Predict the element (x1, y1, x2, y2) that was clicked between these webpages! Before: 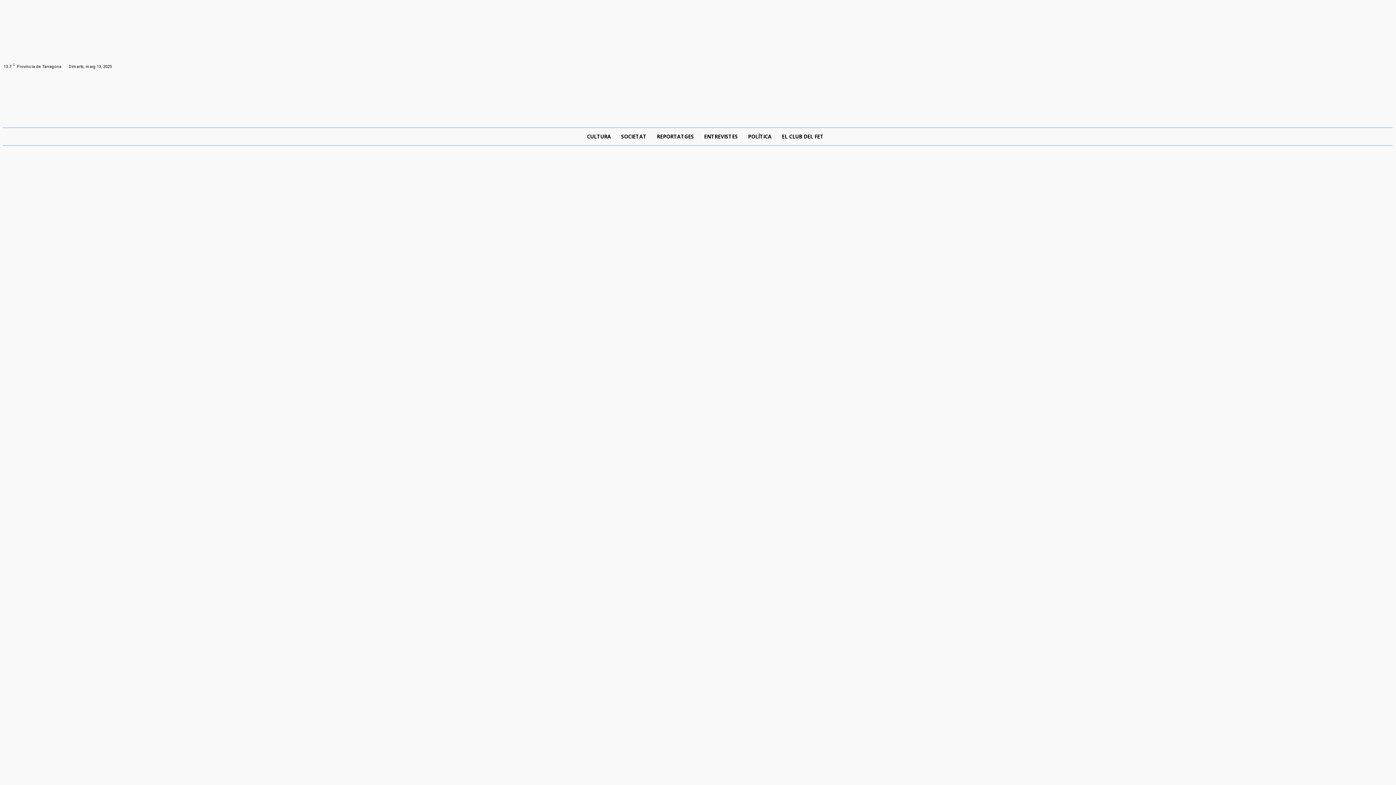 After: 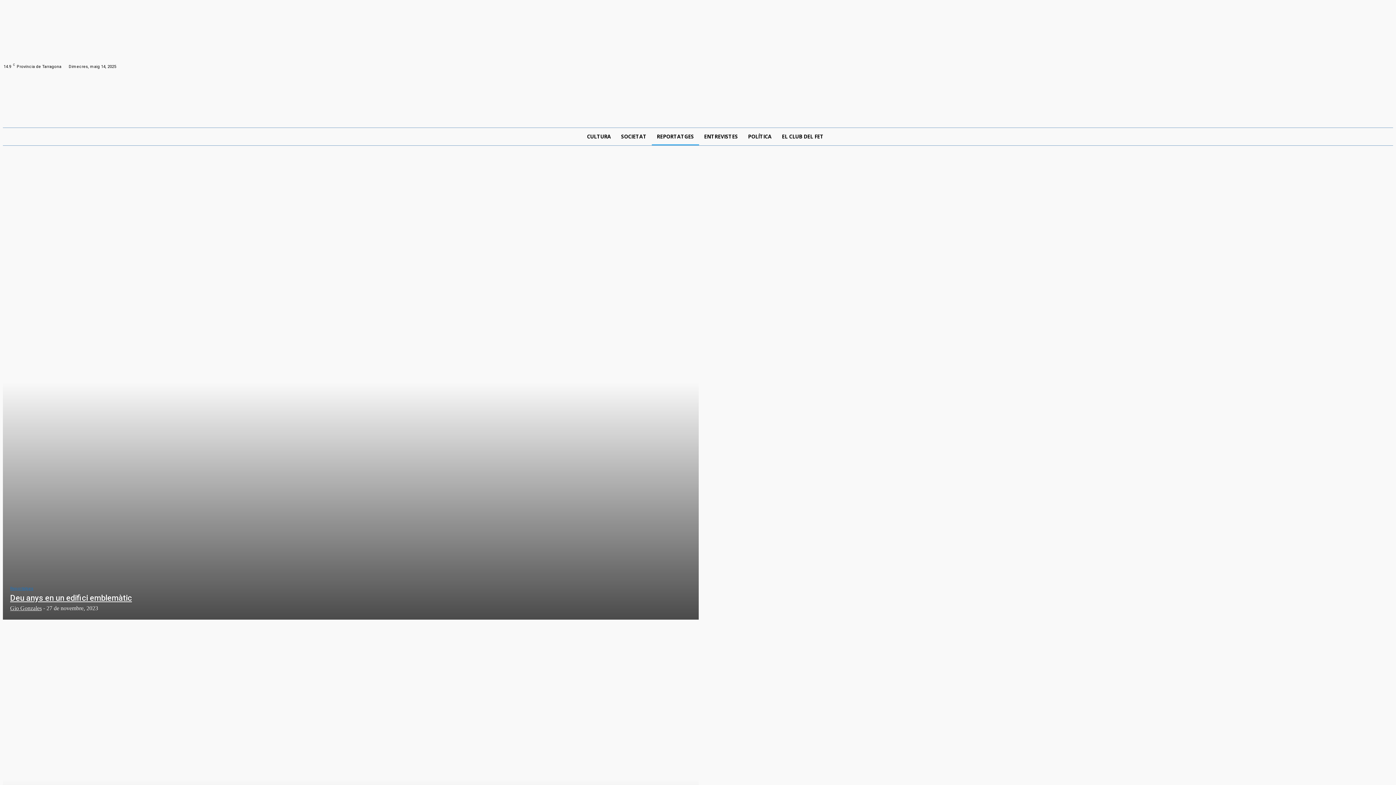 Action: bbox: (651, 128, 699, 145) label: REPORTATGES